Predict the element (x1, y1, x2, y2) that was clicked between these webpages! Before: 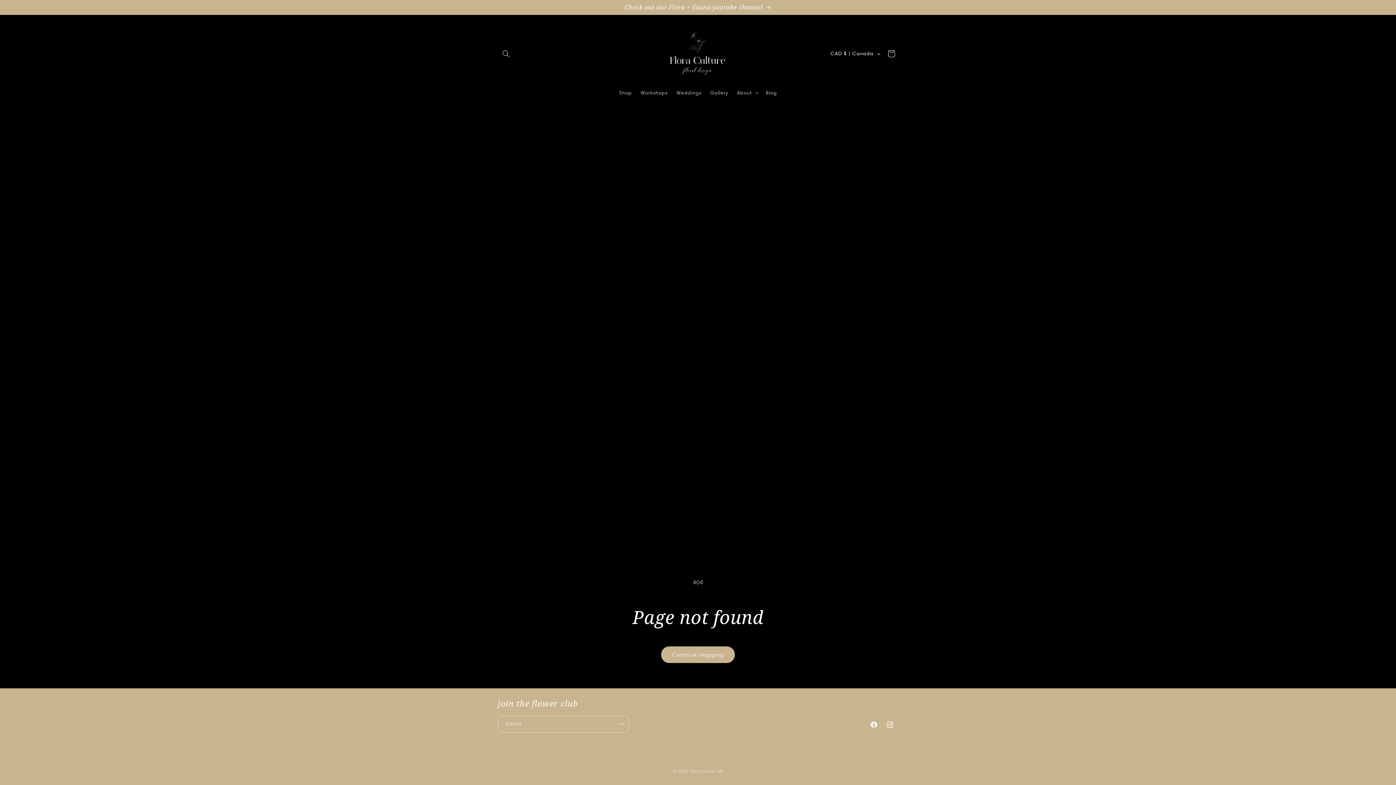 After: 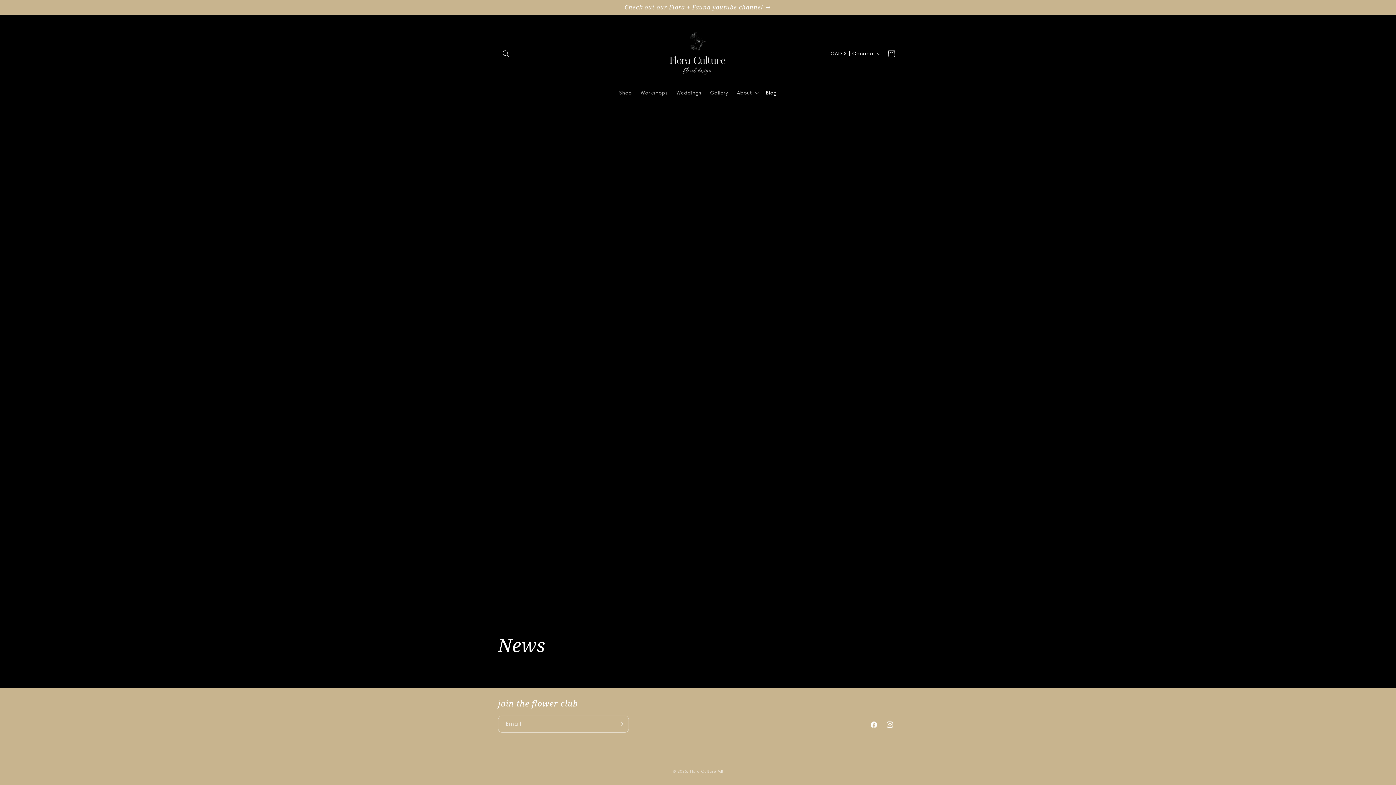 Action: label: Blog bbox: (761, 85, 781, 100)